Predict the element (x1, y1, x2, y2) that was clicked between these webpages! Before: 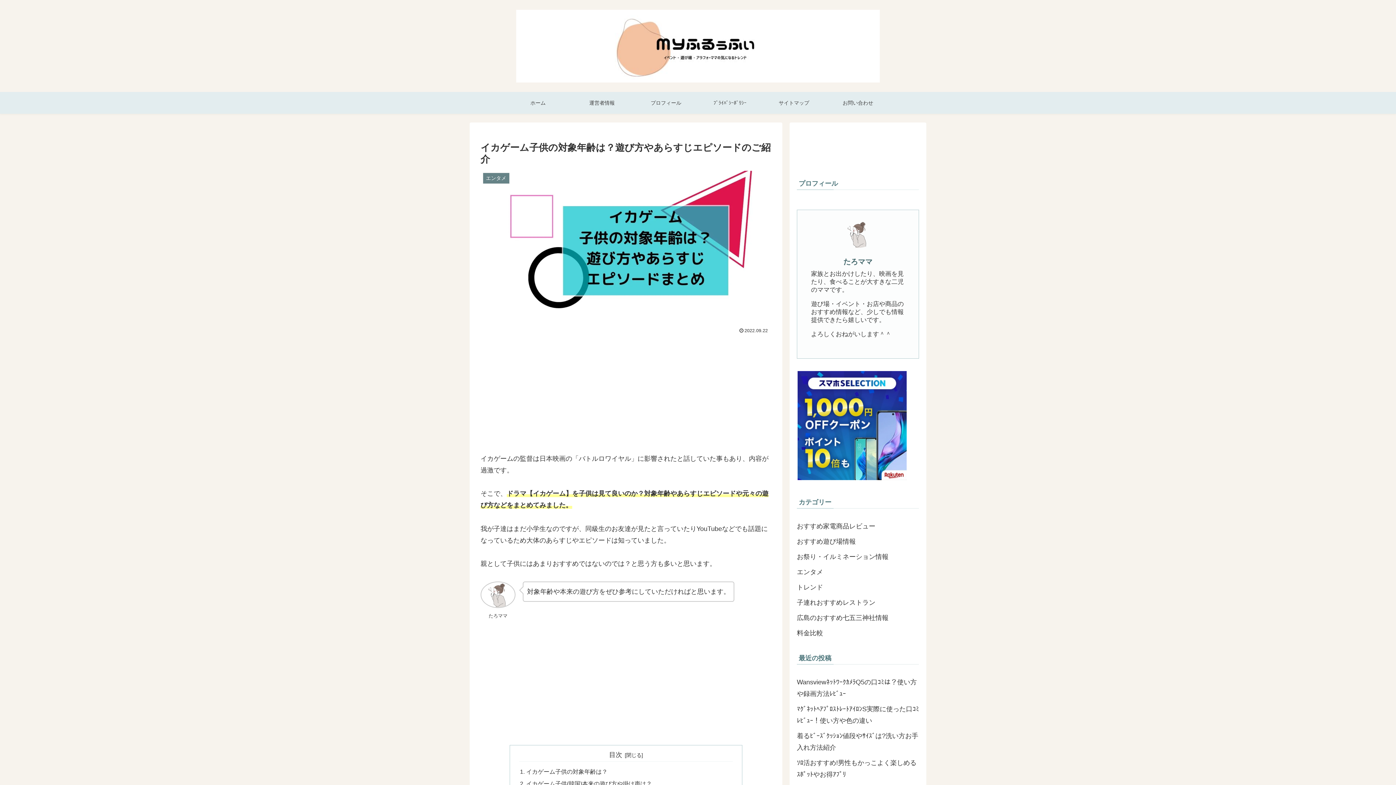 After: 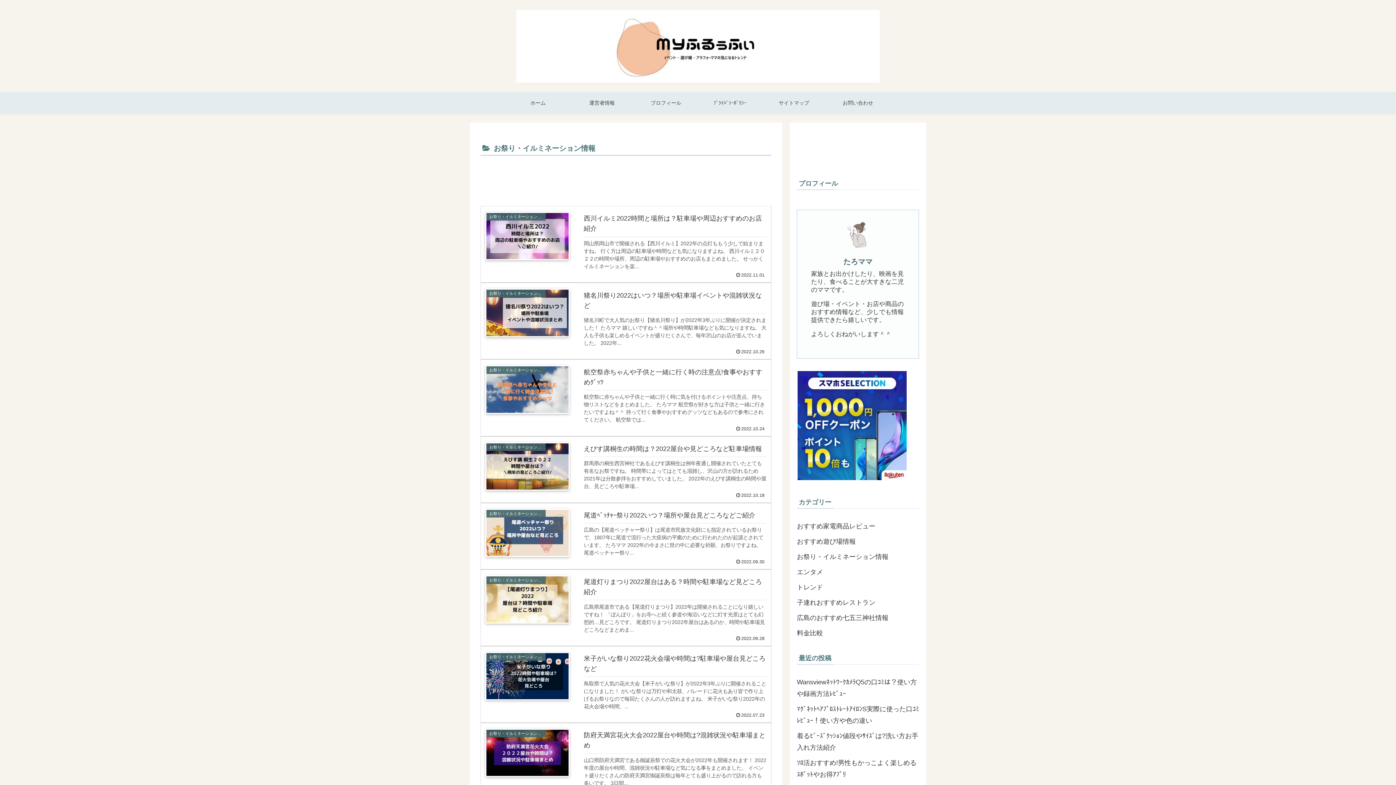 Action: bbox: (797, 549, 919, 564) label: お祭り・イルミネーション情報